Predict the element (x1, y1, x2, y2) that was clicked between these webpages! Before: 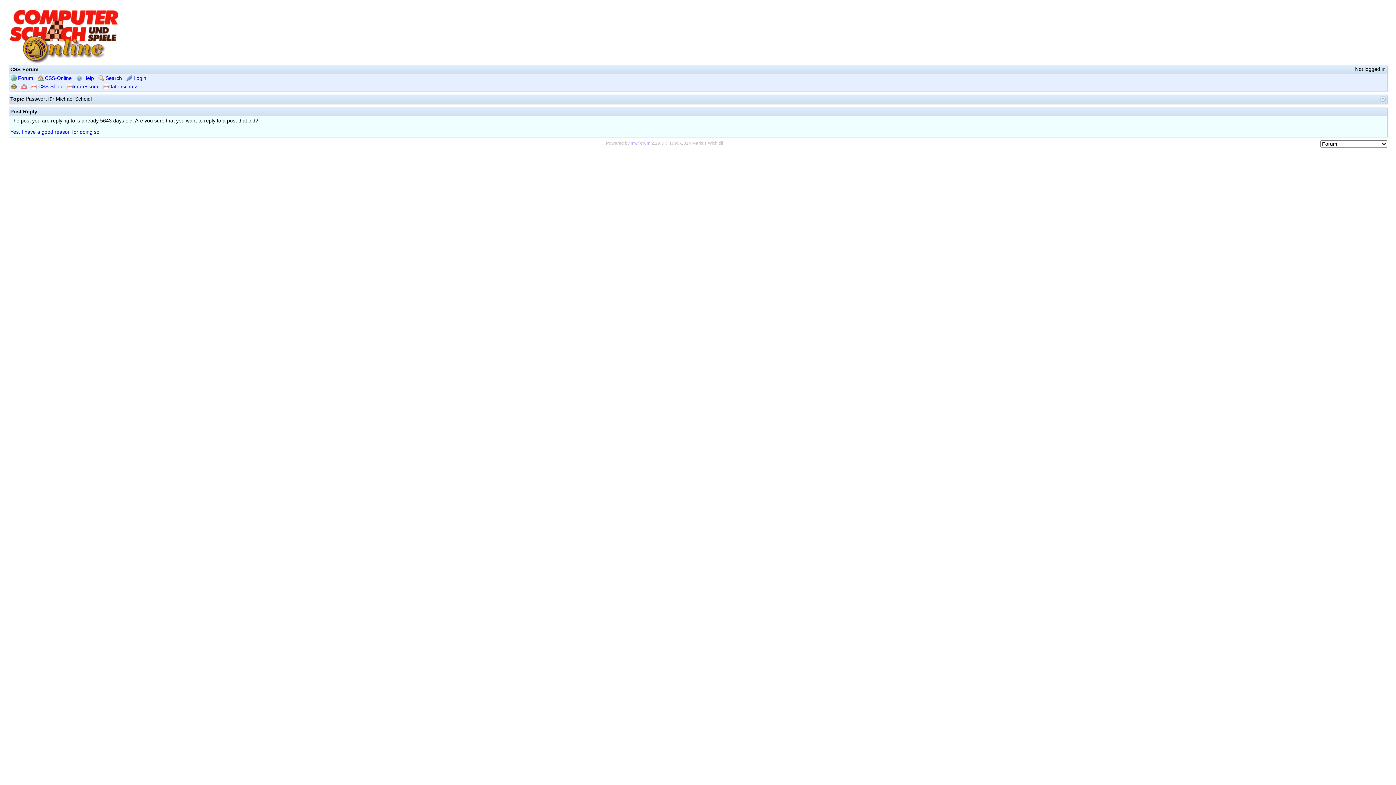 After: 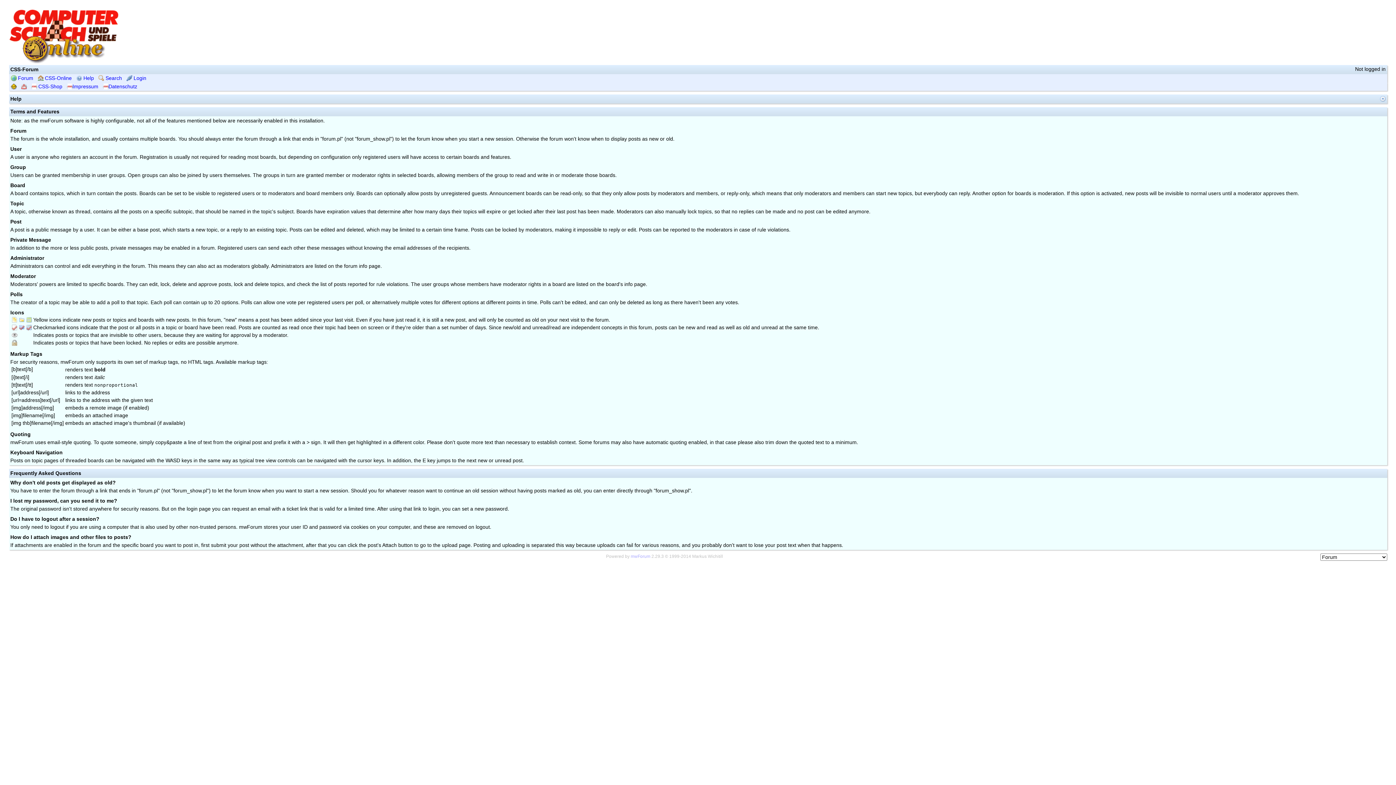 Action: bbox: (76, 75, 94, 81) label:  Help